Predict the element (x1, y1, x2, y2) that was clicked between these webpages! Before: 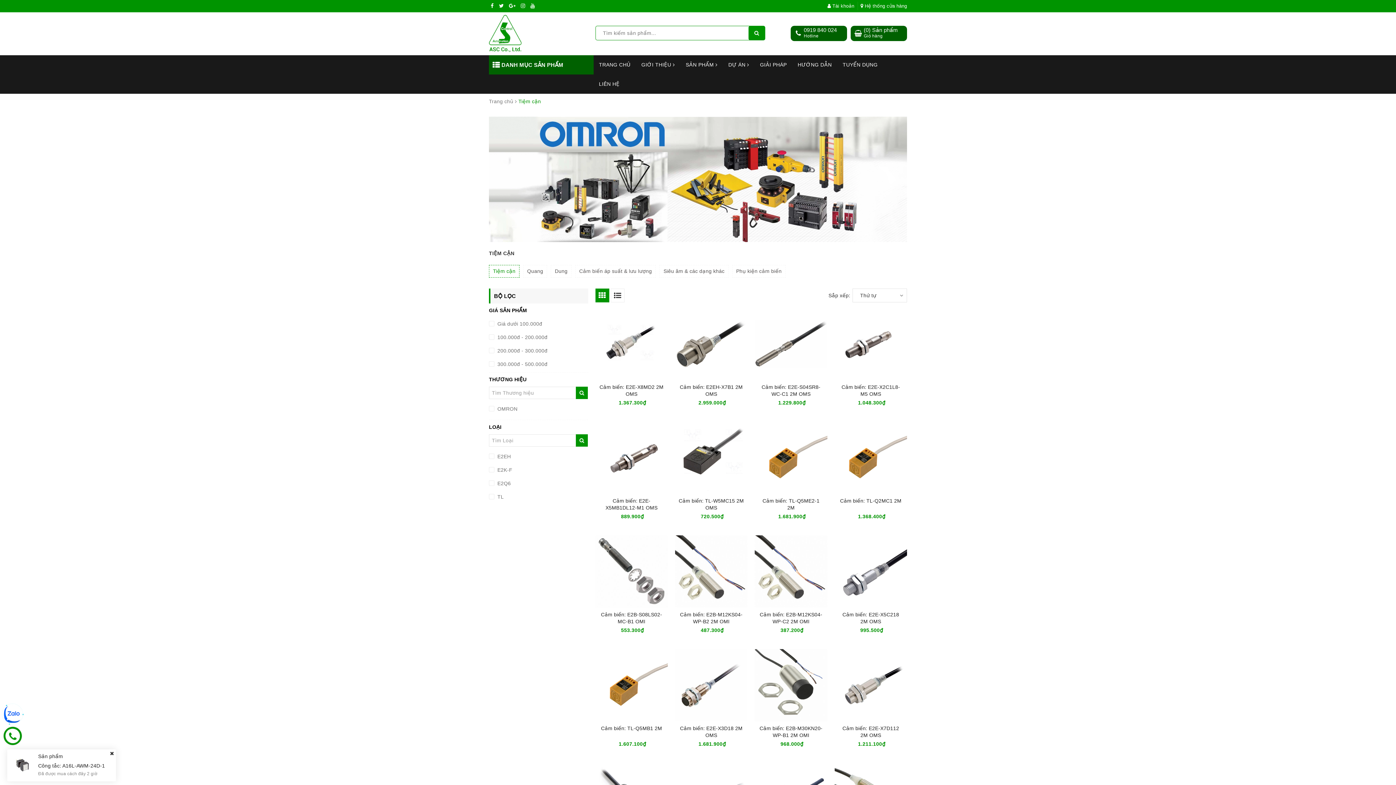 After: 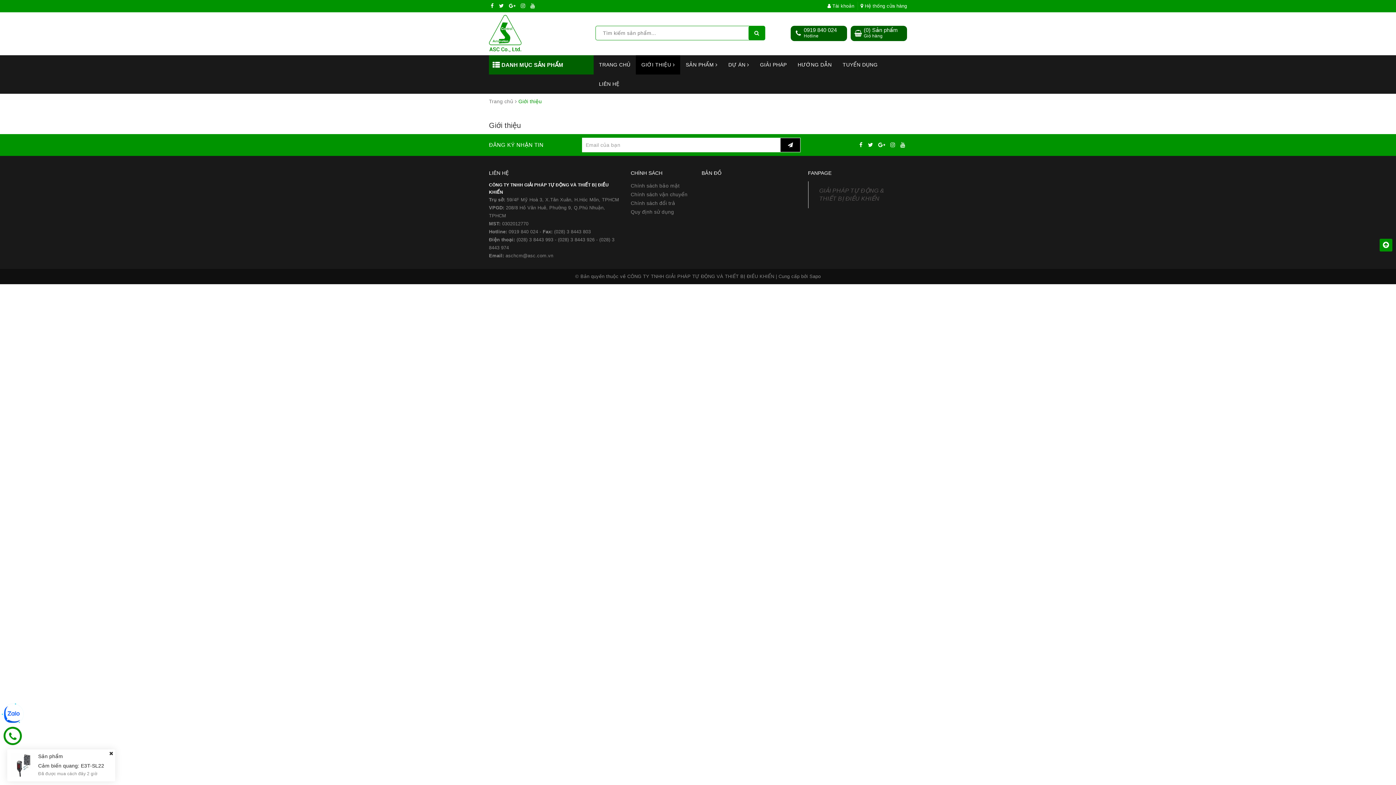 Action: bbox: (636, 55, 680, 74) label: GIỚI THIỆU 